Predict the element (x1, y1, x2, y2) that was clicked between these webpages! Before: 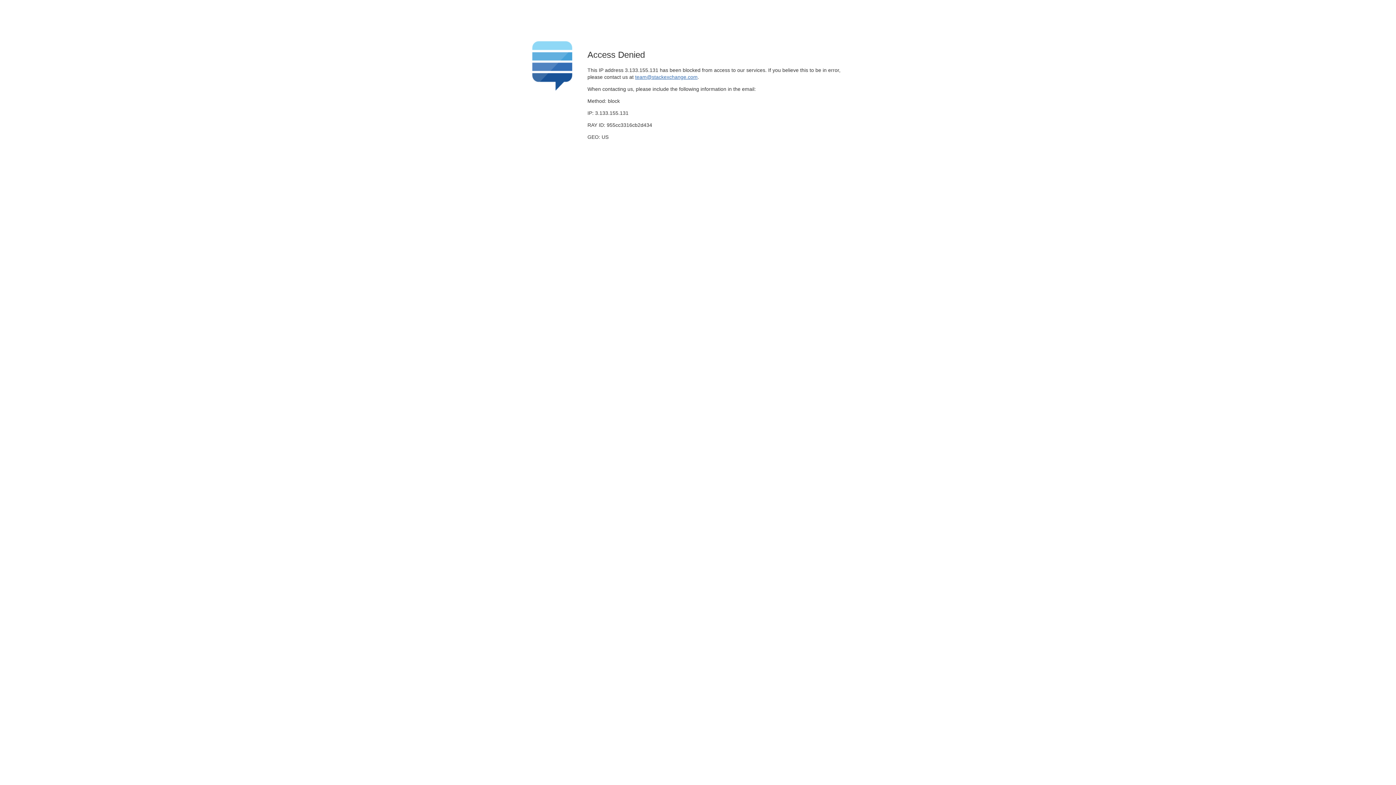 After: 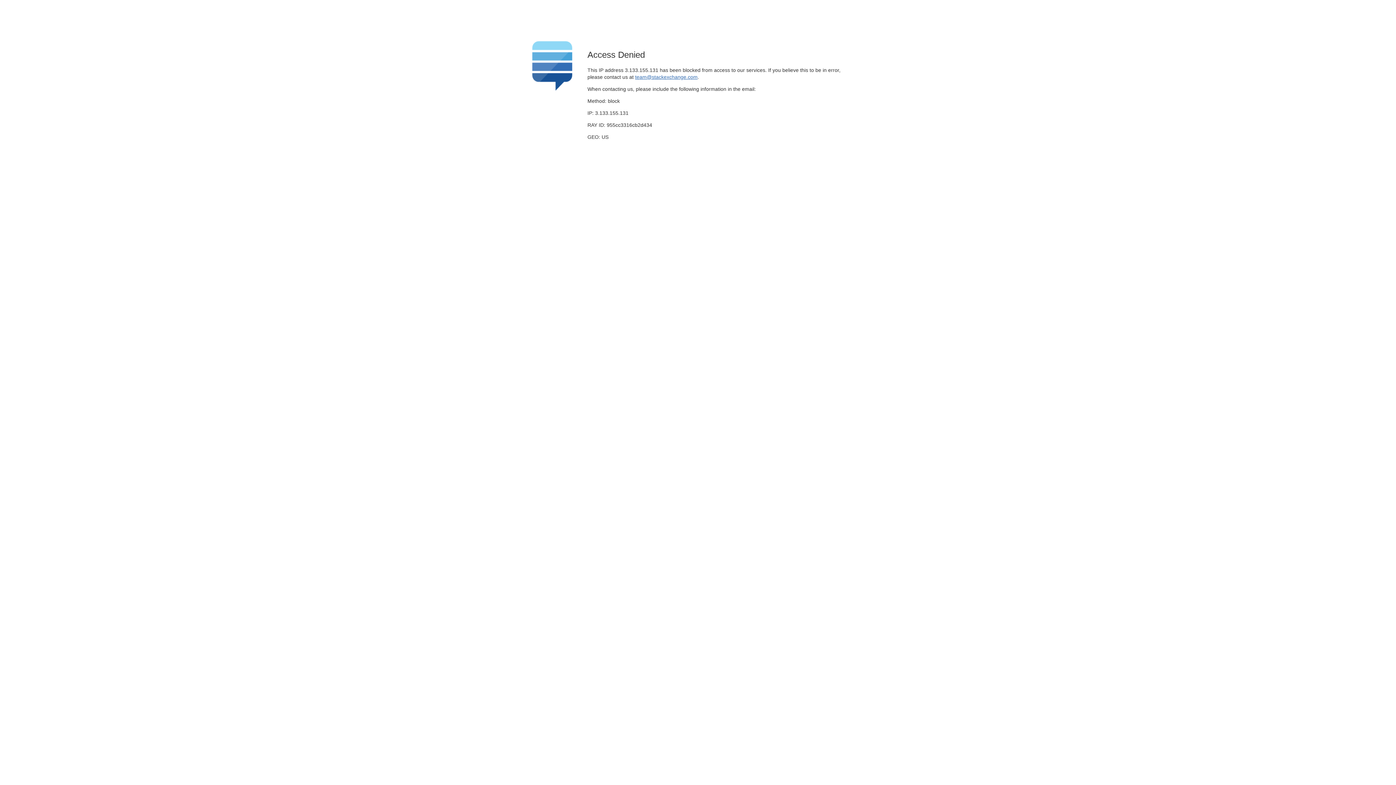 Action: bbox: (635, 74, 697, 79) label: team@stackexchange.com